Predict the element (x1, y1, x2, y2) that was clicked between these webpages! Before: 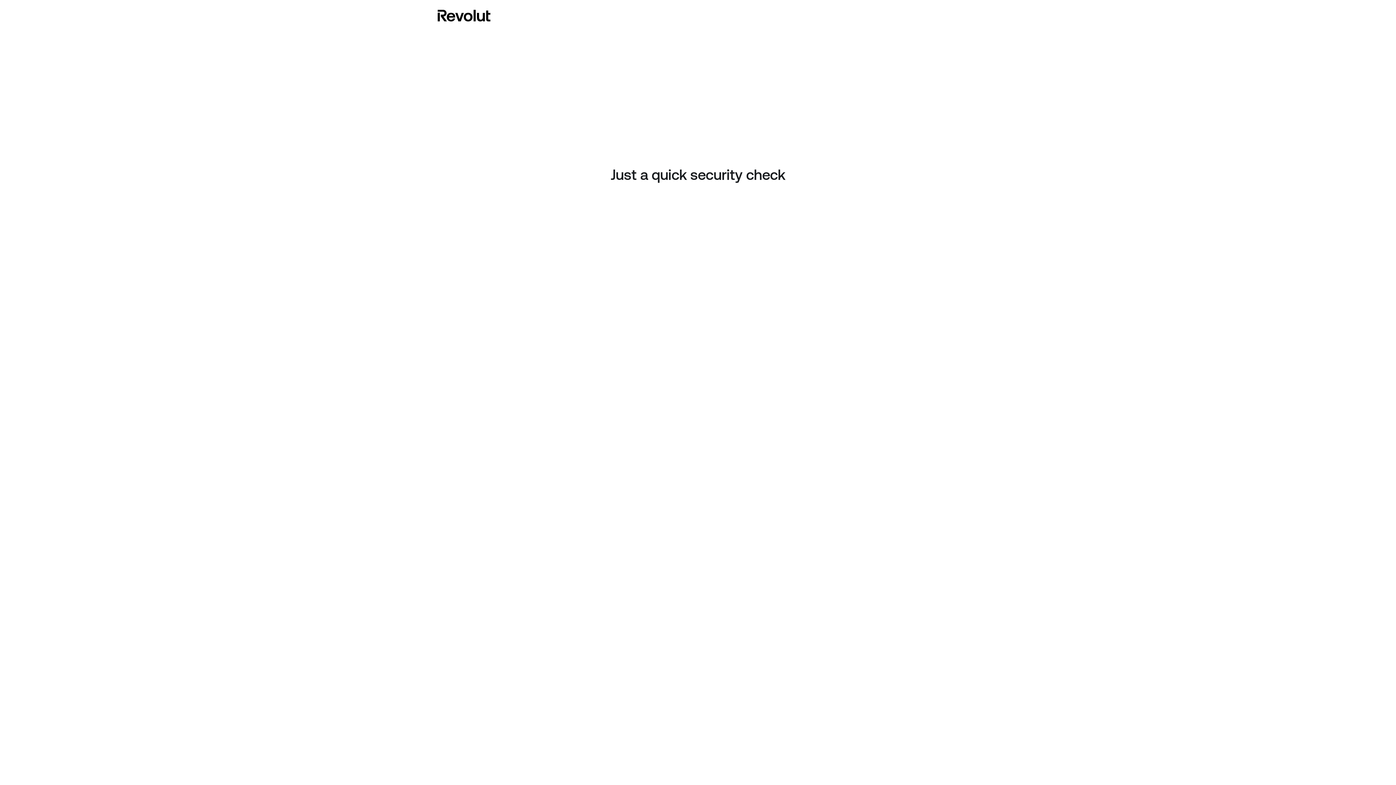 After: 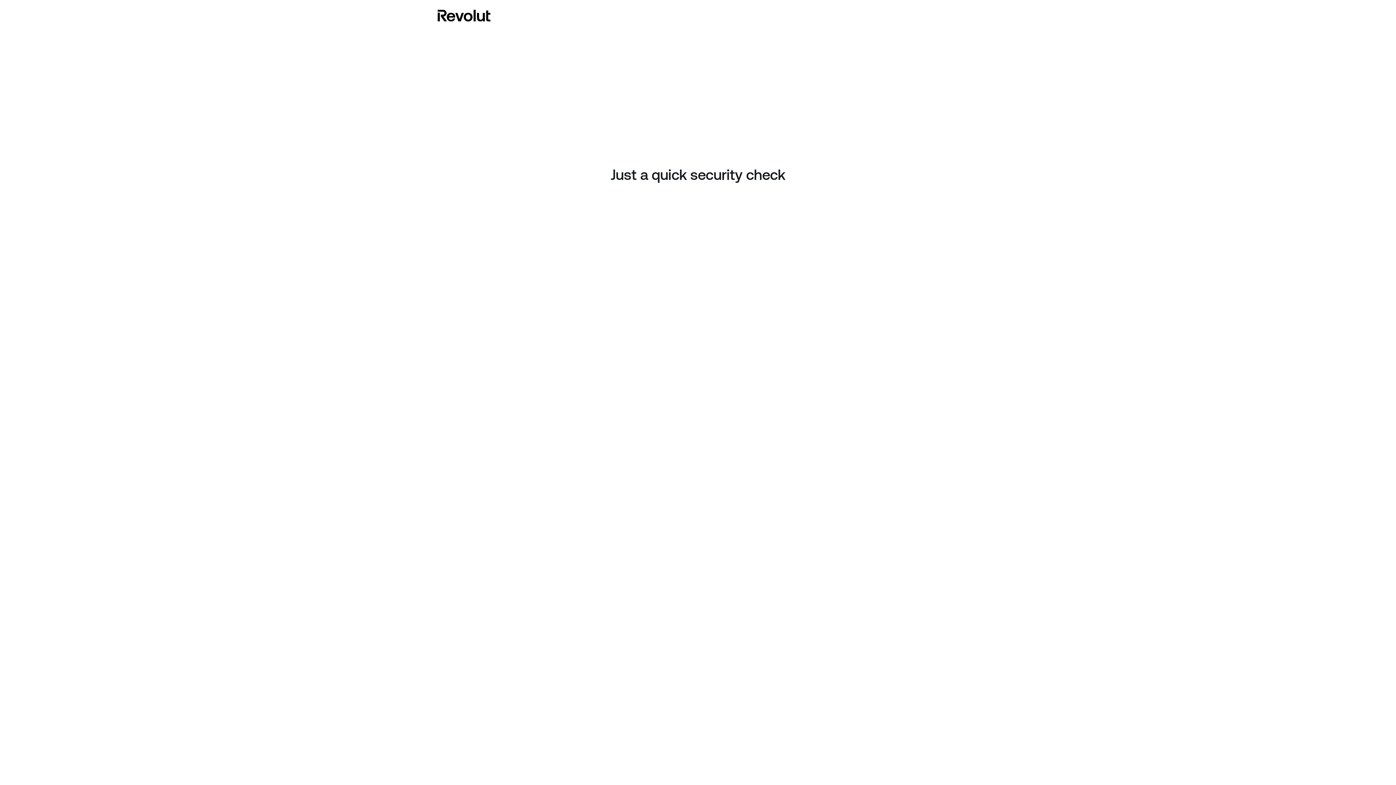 Action: bbox: (437, 8, 490, 23)